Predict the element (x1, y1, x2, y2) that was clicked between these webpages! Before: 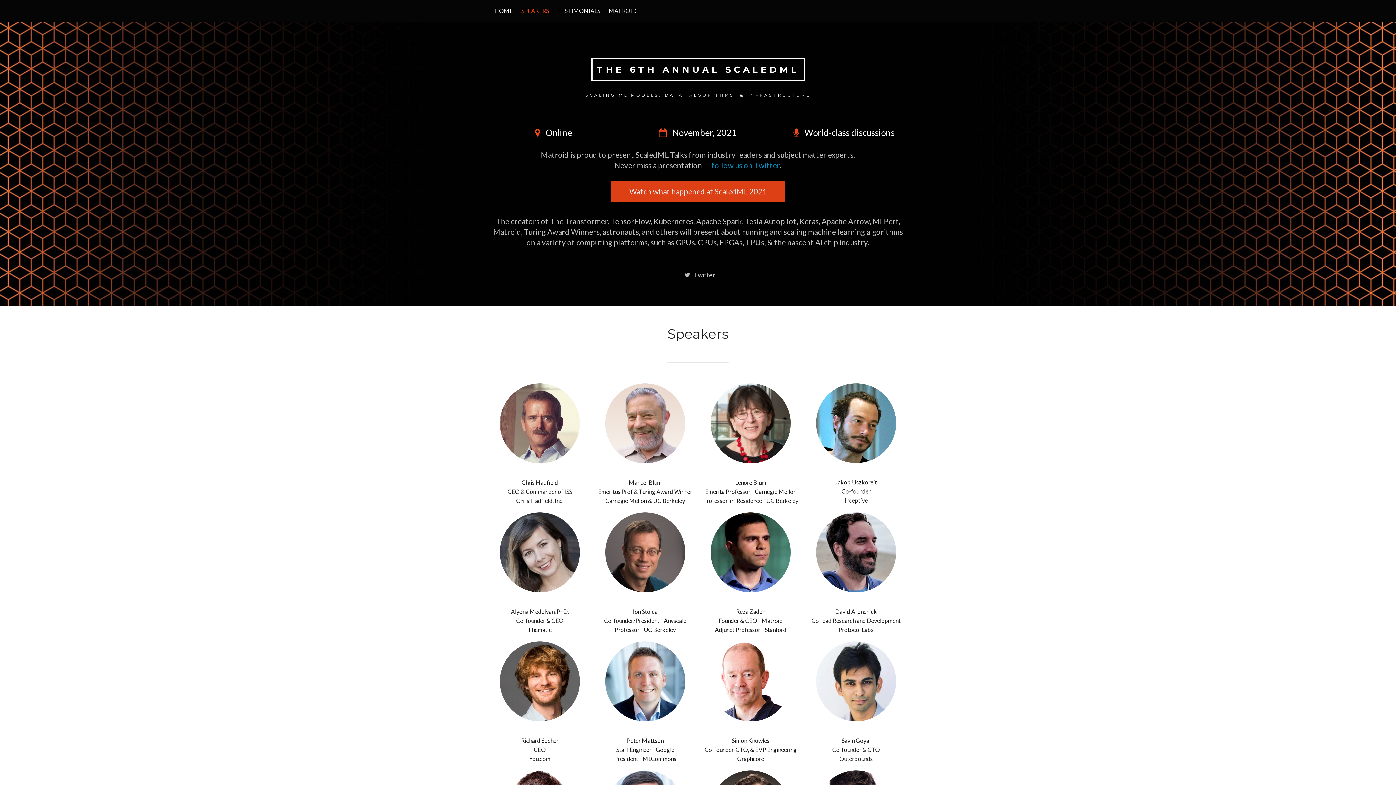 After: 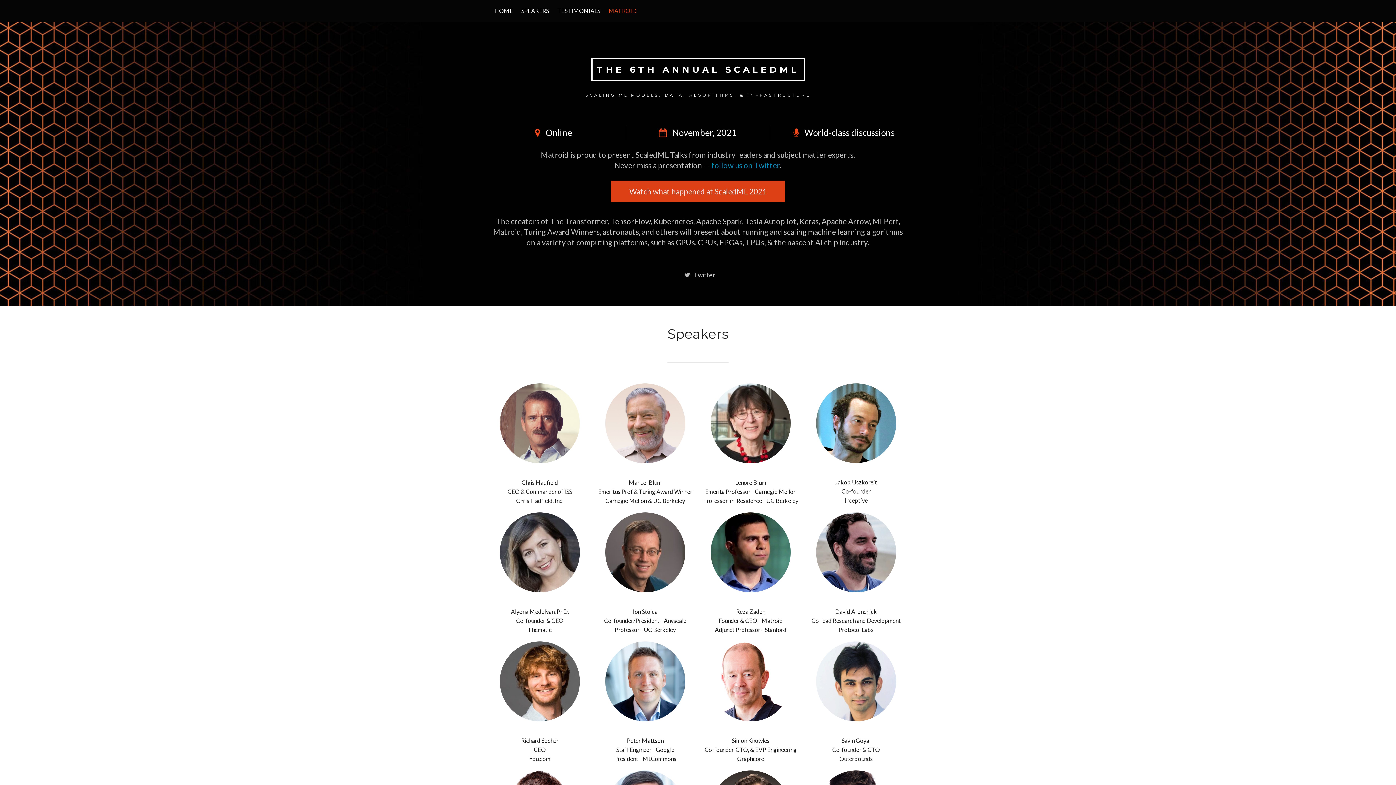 Action: label: MATROID bbox: (605, 0, 640, 21)